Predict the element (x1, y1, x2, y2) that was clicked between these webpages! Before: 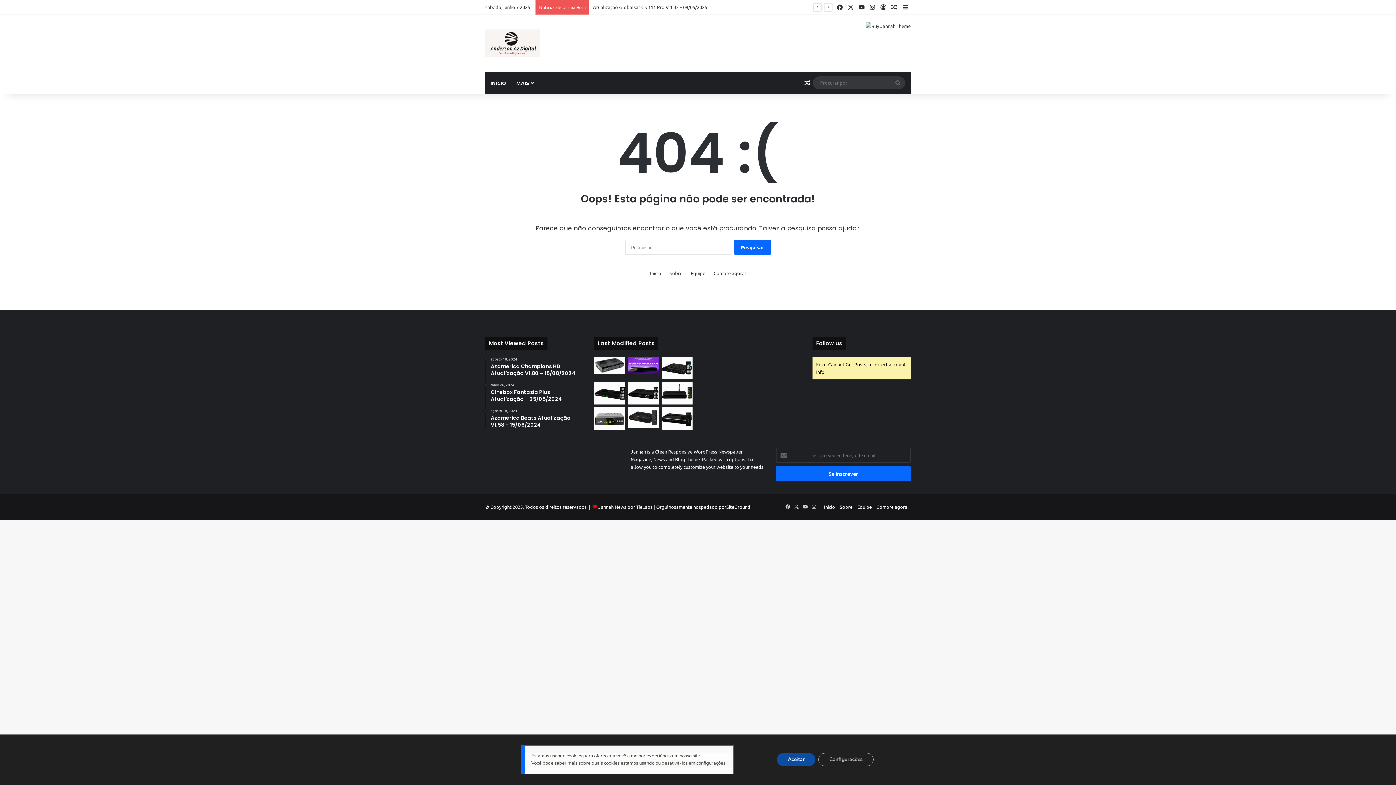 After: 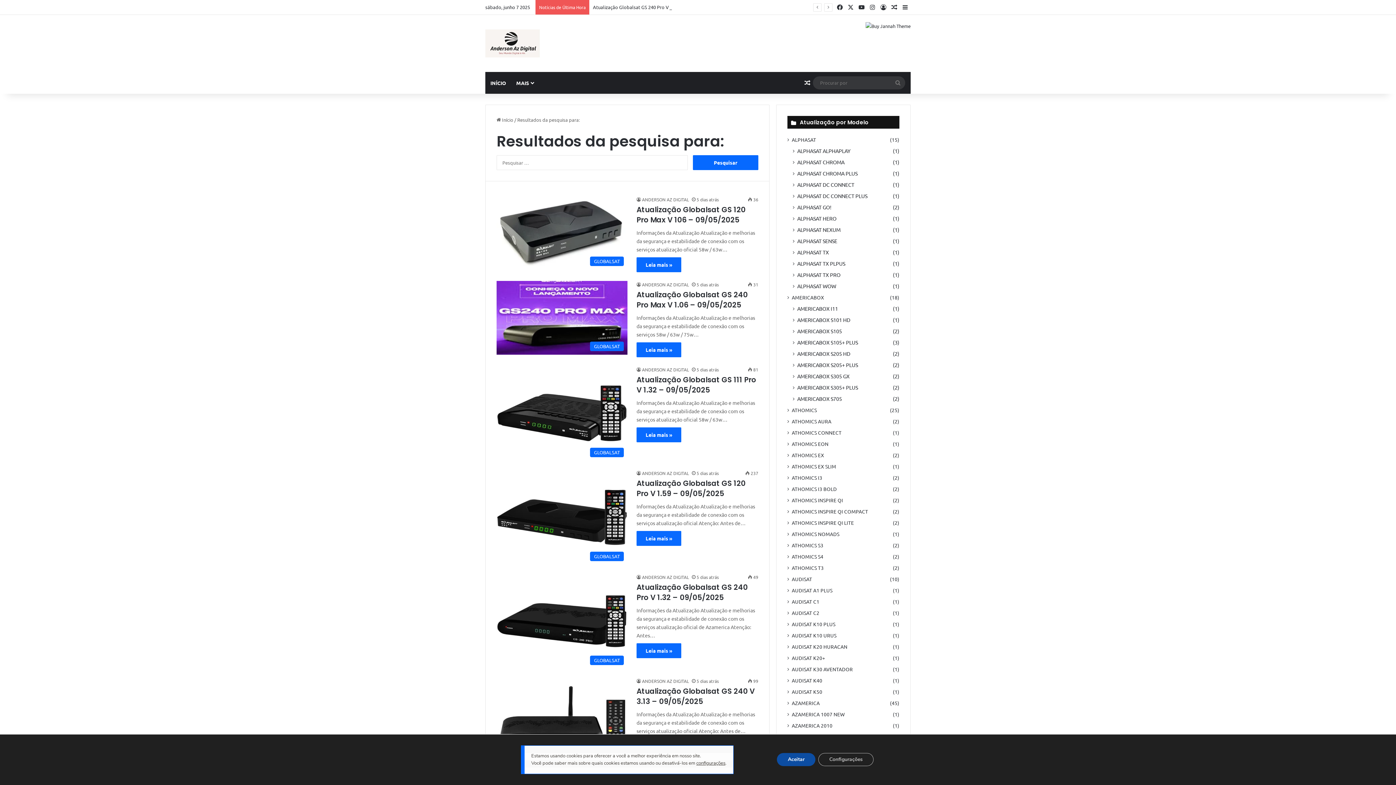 Action: label: Procurar por bbox: (890, 76, 905, 89)